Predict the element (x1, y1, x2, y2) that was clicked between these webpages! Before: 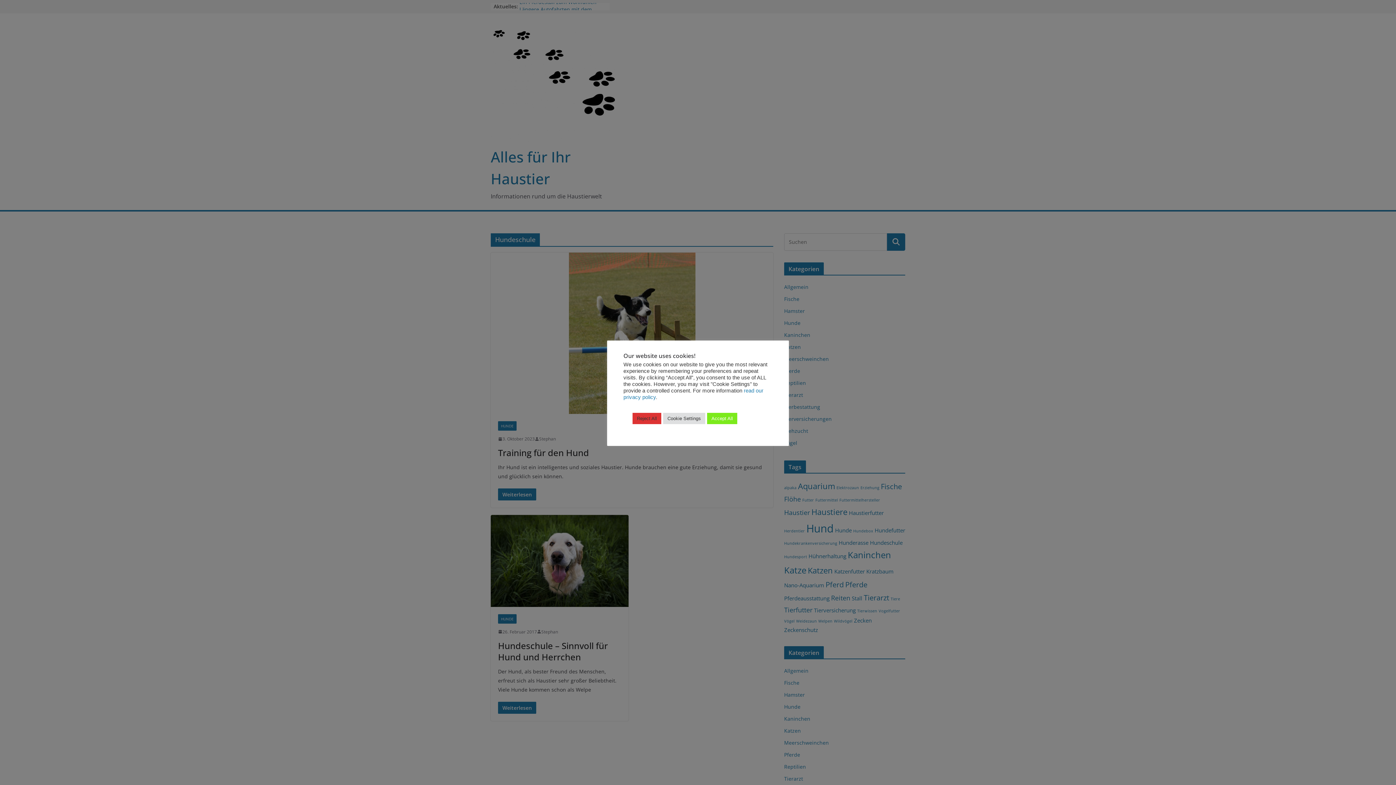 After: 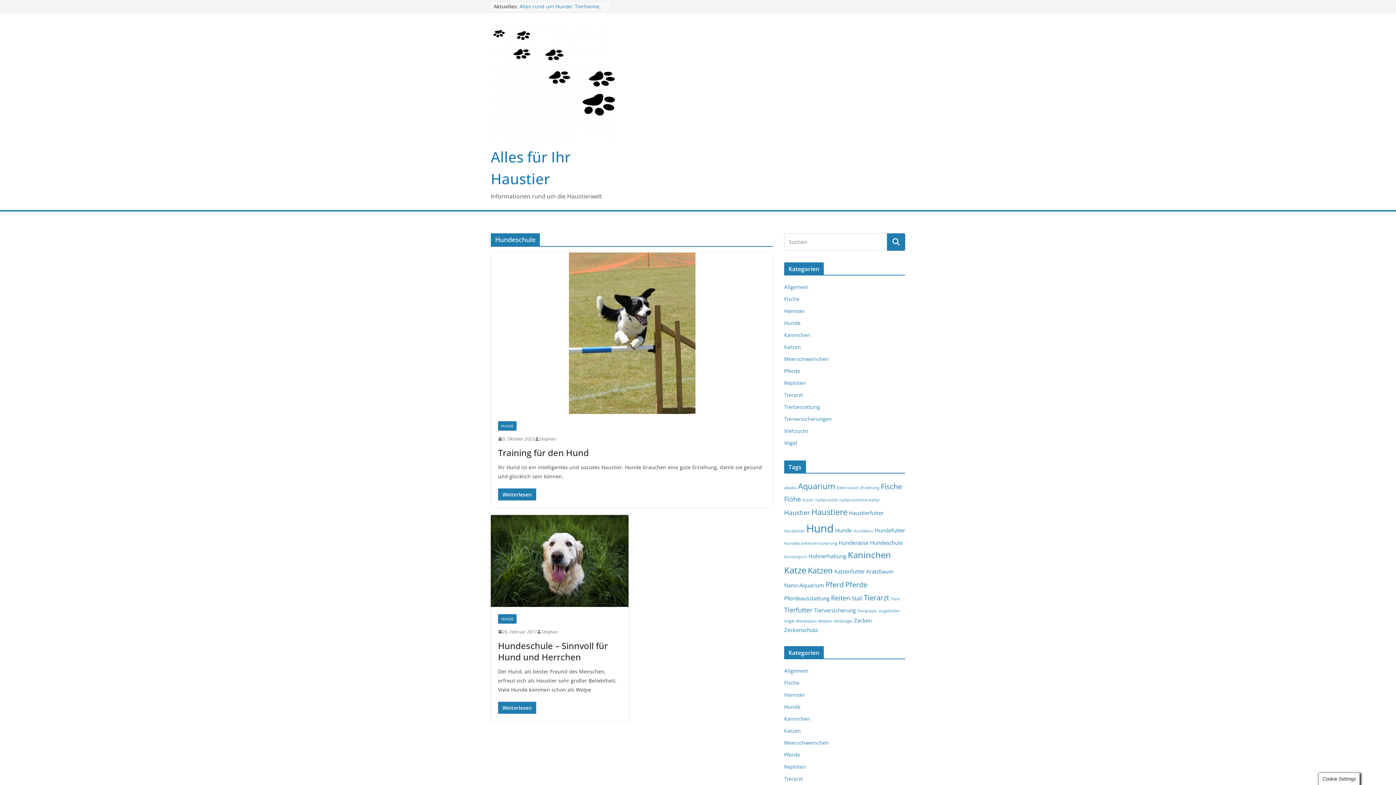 Action: bbox: (707, 412, 737, 424) label: Accept All